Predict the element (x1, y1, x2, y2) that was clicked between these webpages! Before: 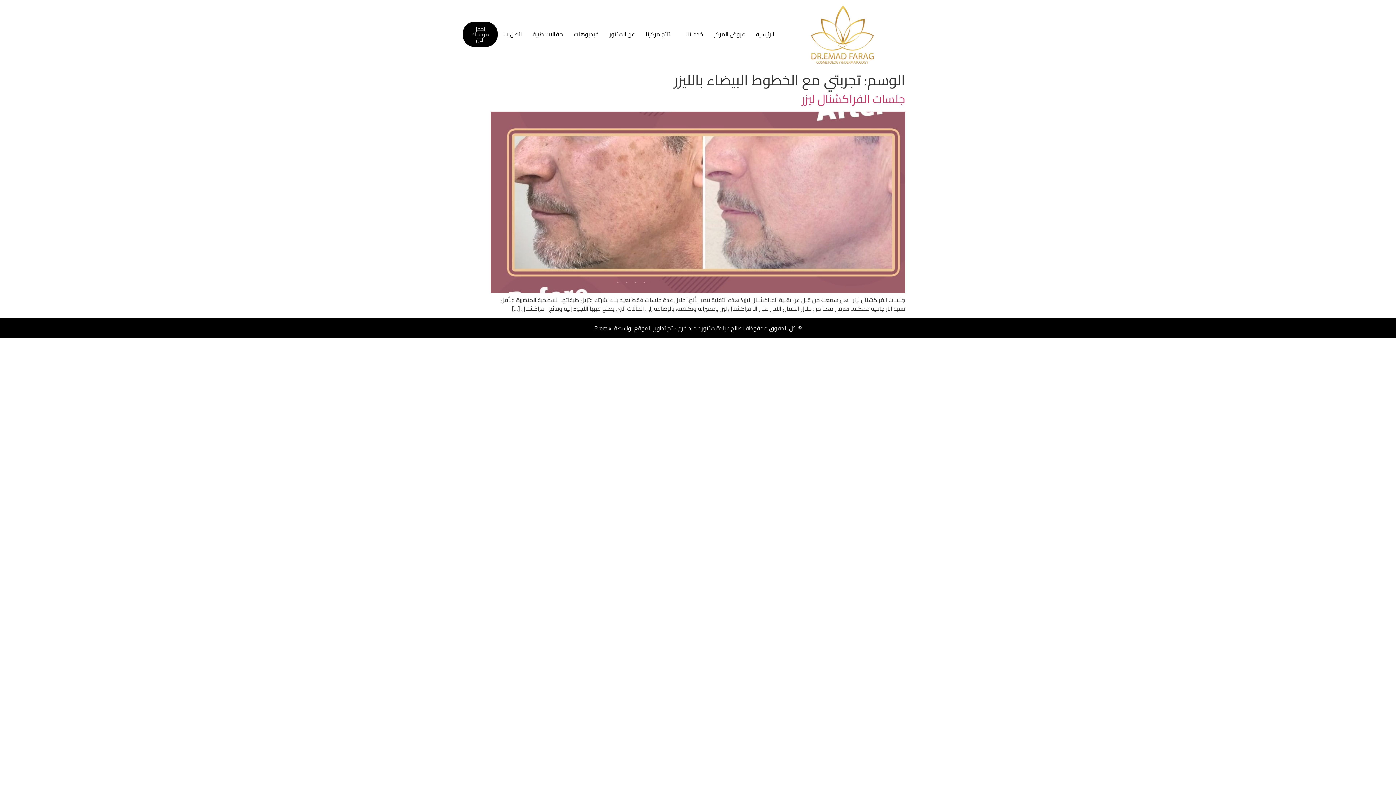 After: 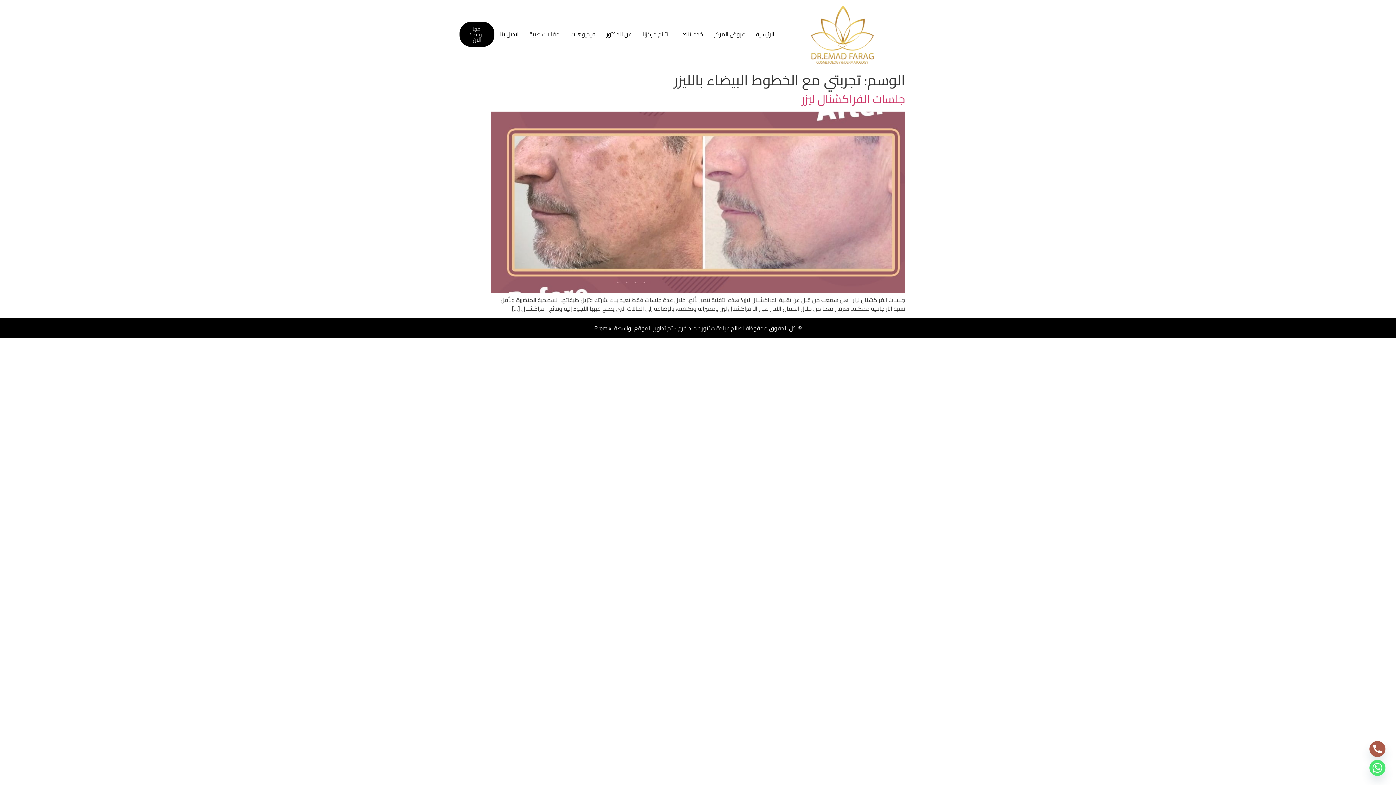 Action: label: © كل الحقوق محفوظة لصالح عيادة دكتور عماد فرج - تم تطوير الموقع بواسطة Promixi bbox: (594, 322, 802, 333)